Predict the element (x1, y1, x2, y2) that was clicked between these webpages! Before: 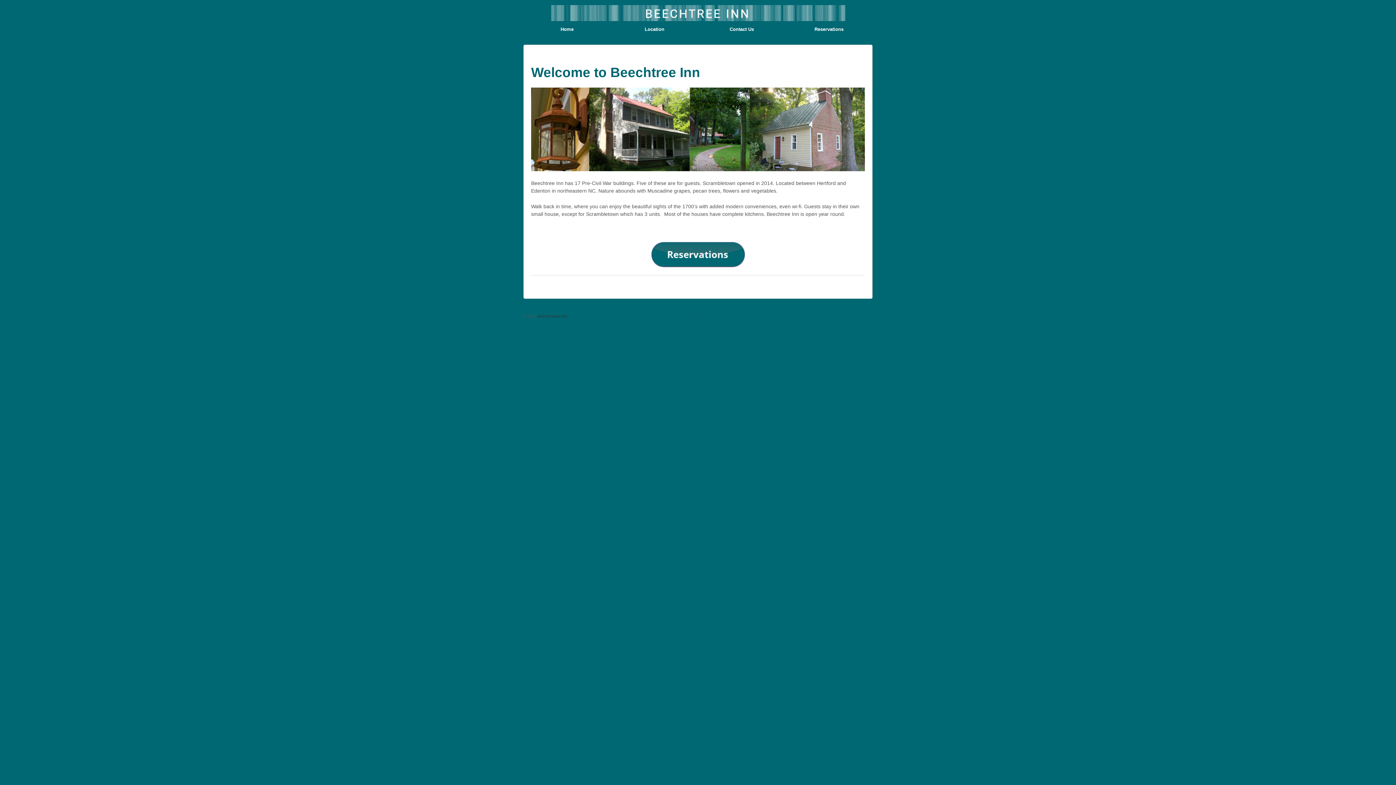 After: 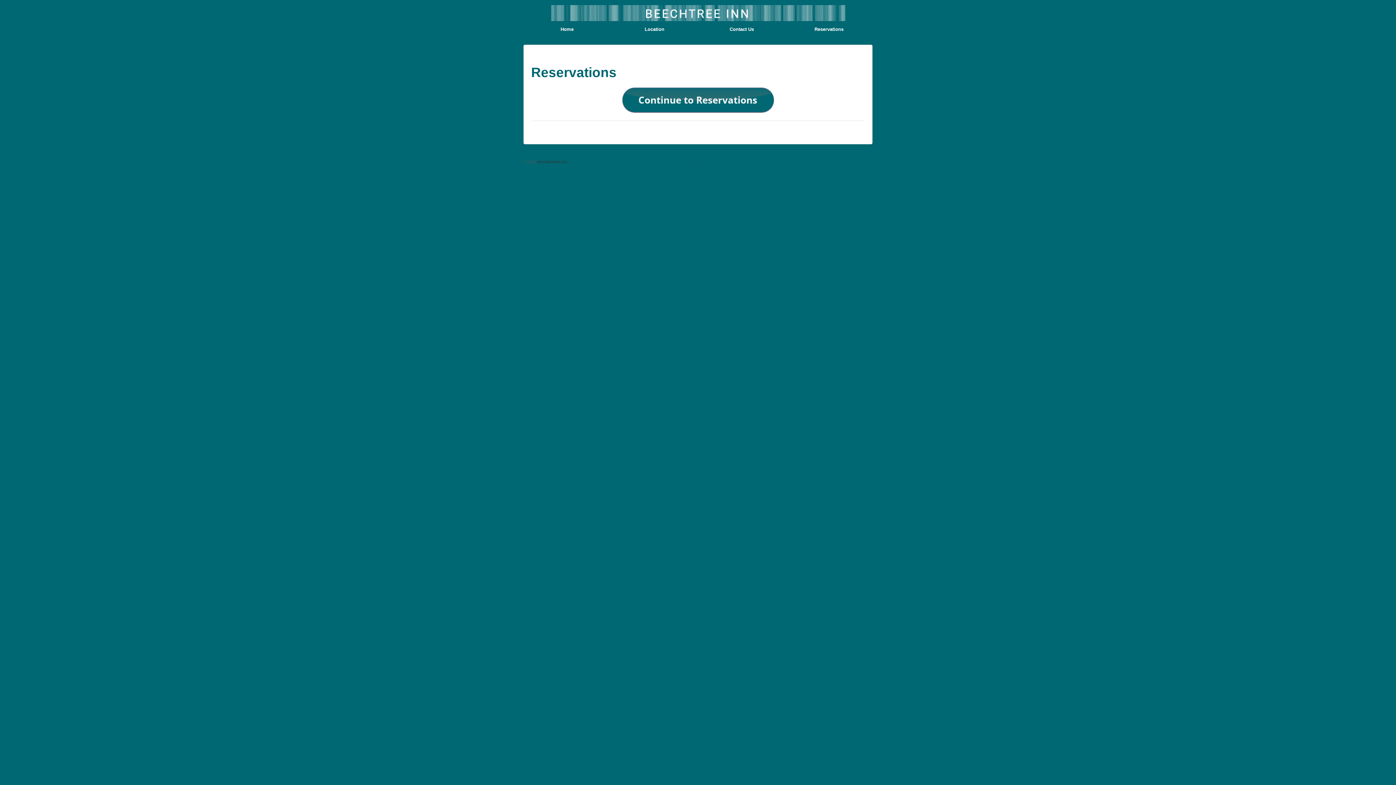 Action: label: Reservations bbox: (785, 21, 872, 37)